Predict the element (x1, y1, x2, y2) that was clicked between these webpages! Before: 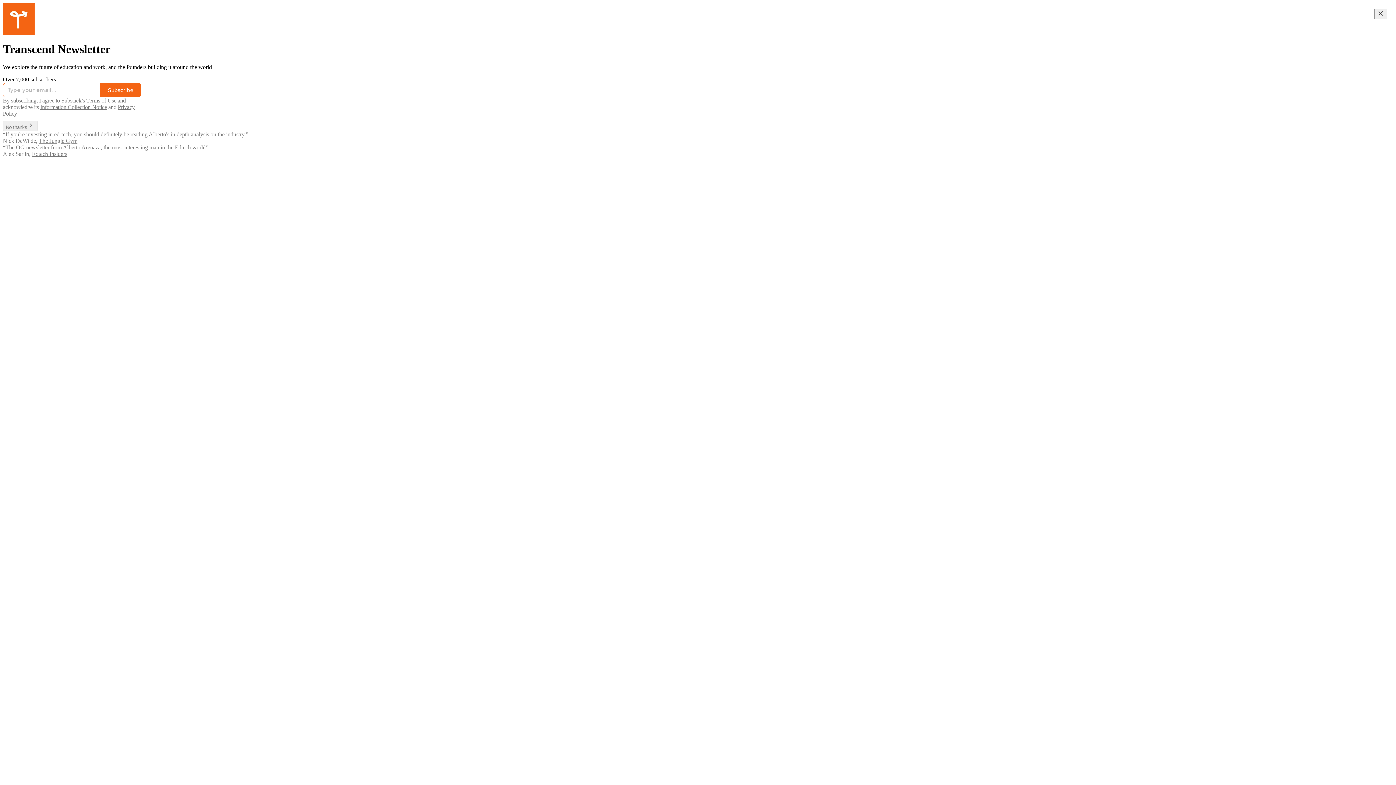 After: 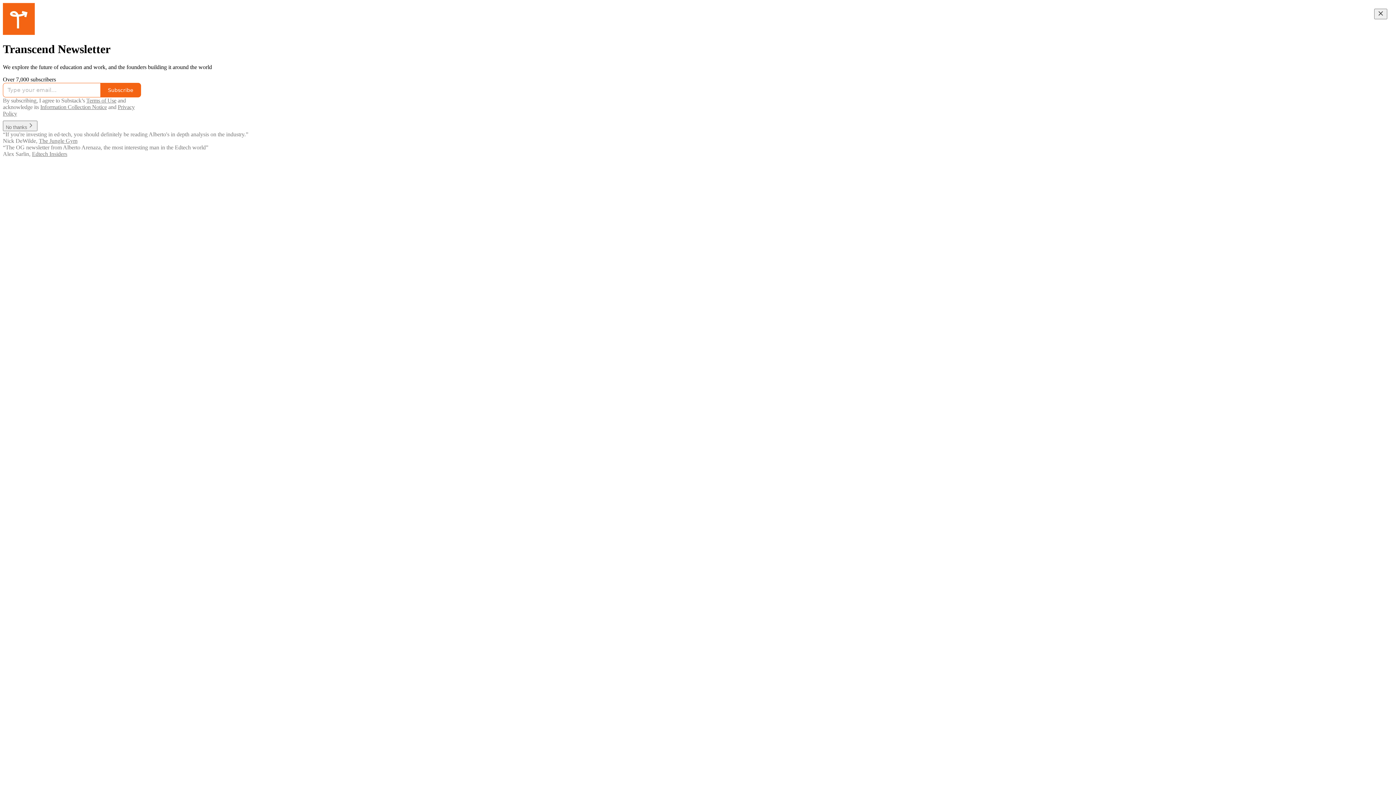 Action: label: Terms of Use bbox: (86, 97, 116, 103)